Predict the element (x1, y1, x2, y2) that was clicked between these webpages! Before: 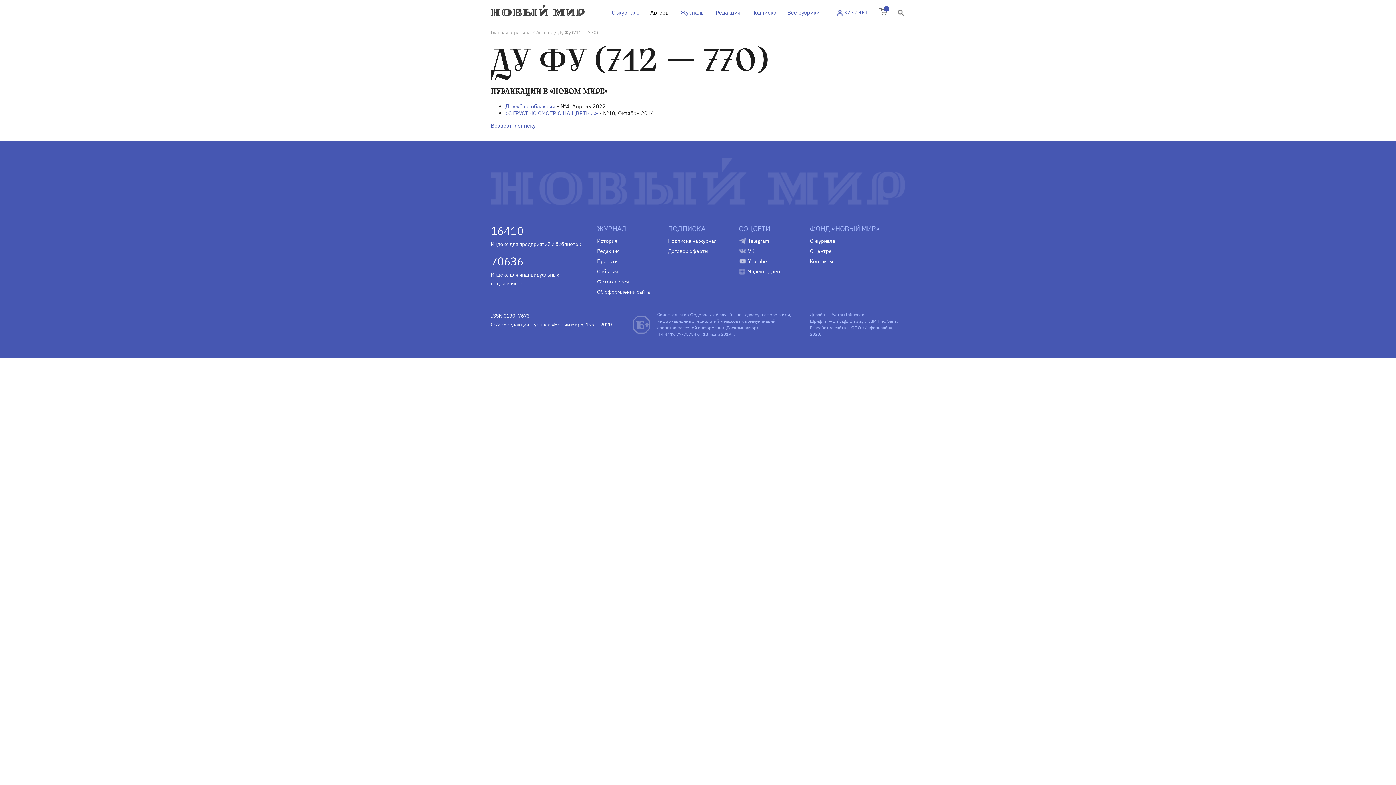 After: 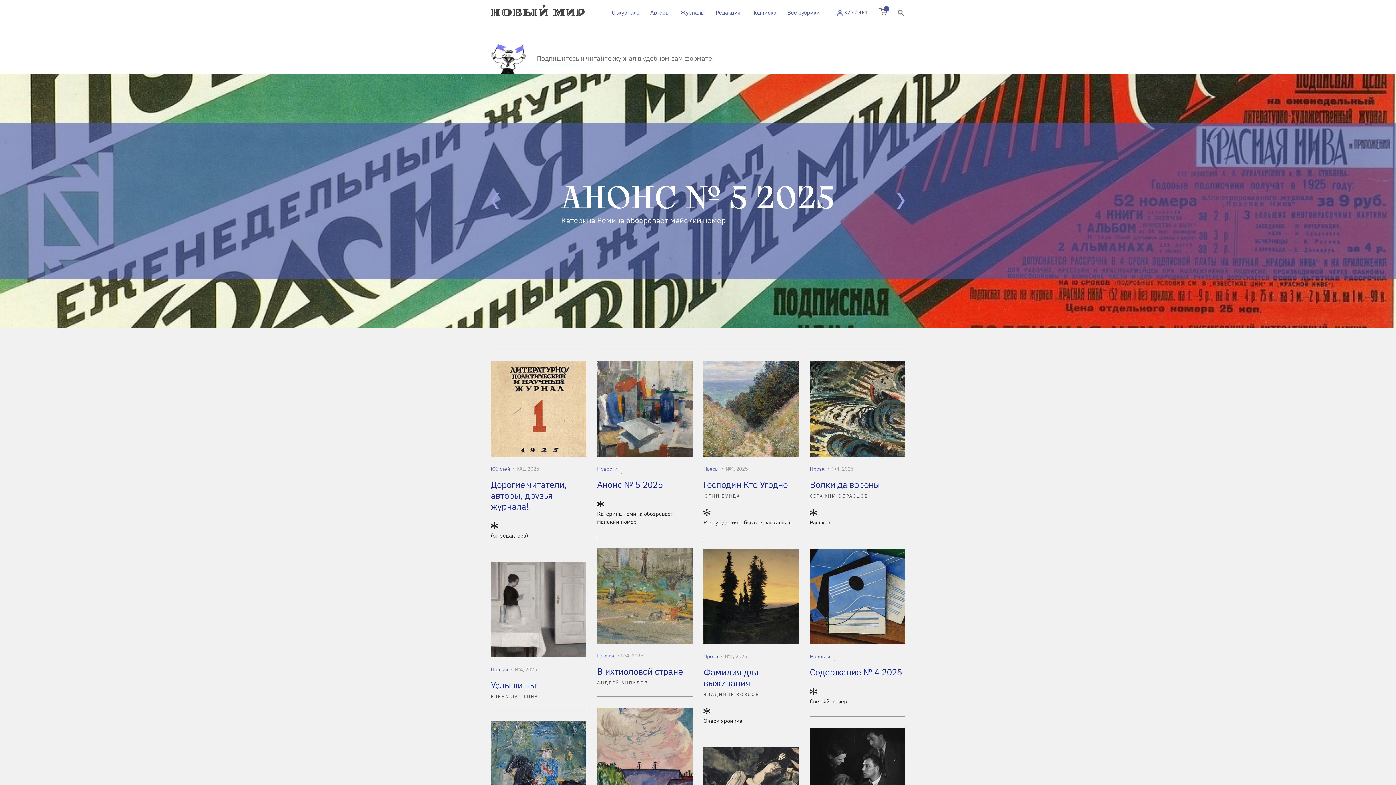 Action: bbox: (490, 29, 530, 35) label: Главная страница